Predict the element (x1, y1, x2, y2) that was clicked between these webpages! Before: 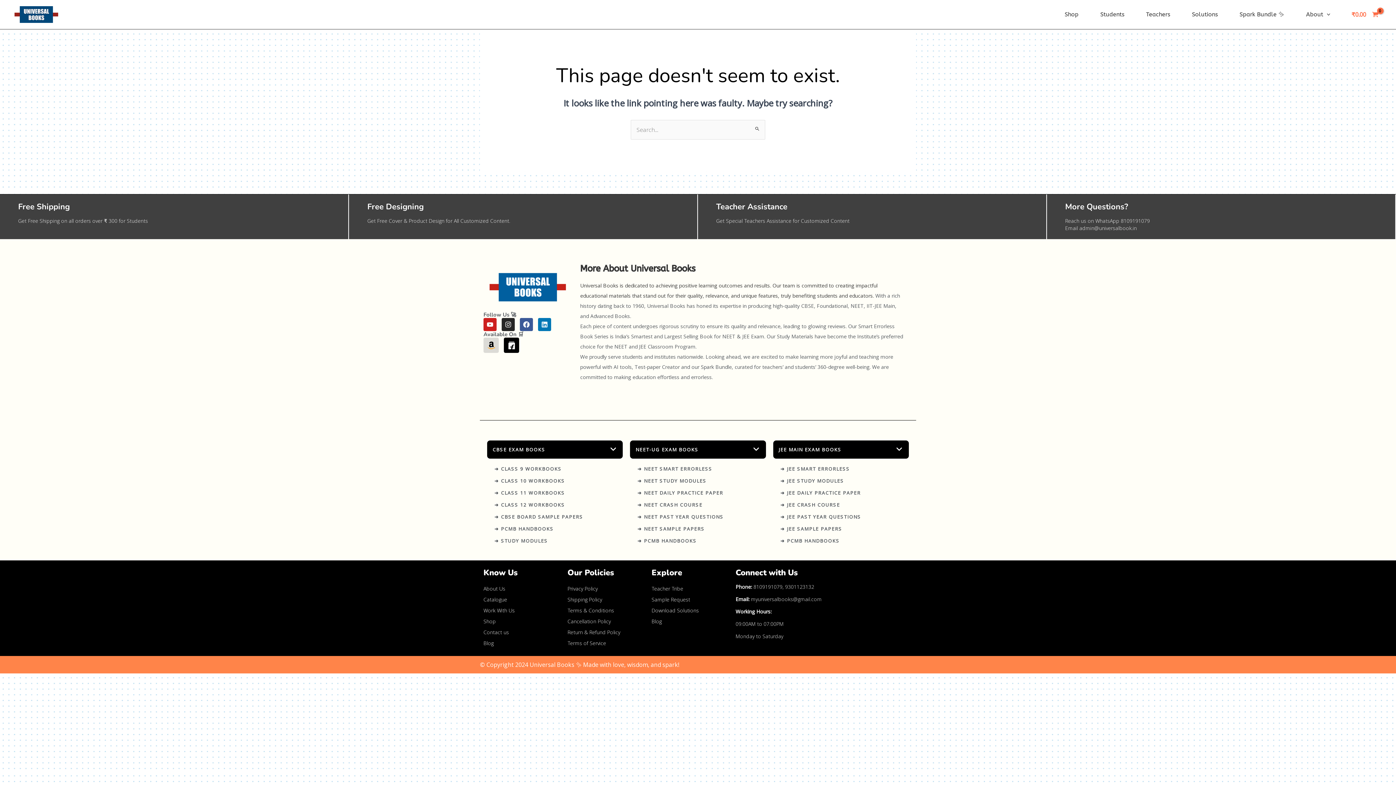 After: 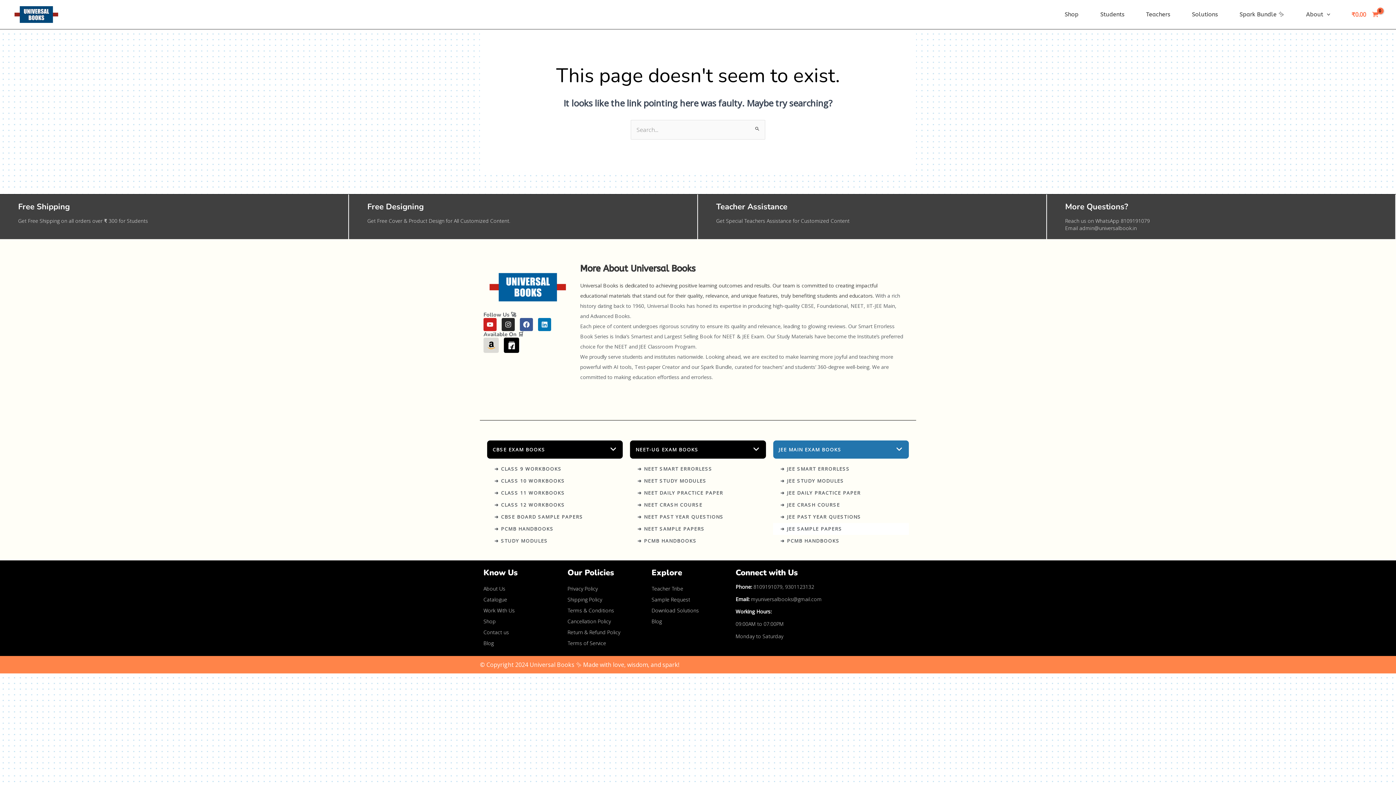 Action: bbox: (773, 523, 909, 535) label: ➜ JEE SAMPLE PAPERS